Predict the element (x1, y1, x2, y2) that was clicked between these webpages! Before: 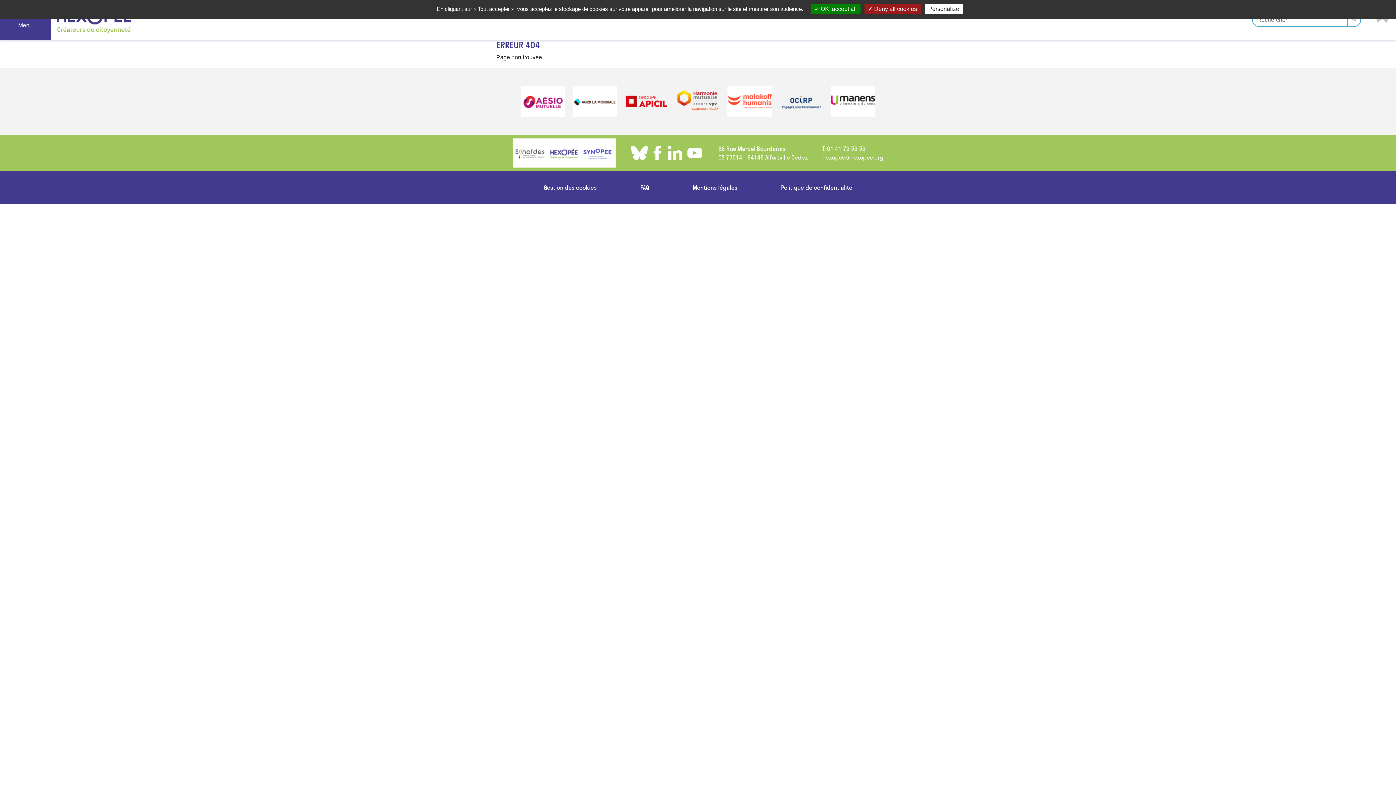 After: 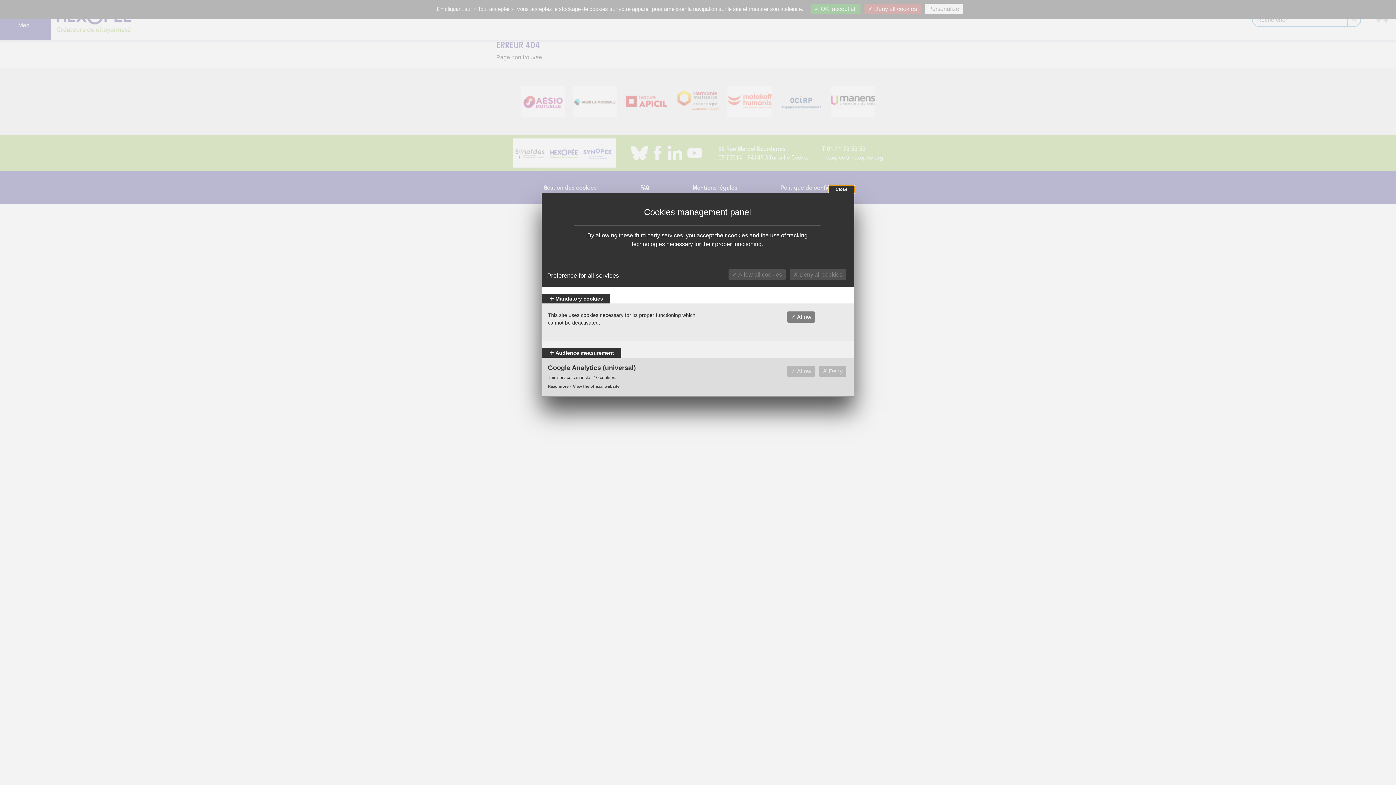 Action: label: Gestion des cookies bbox: (522, 183, 618, 192)